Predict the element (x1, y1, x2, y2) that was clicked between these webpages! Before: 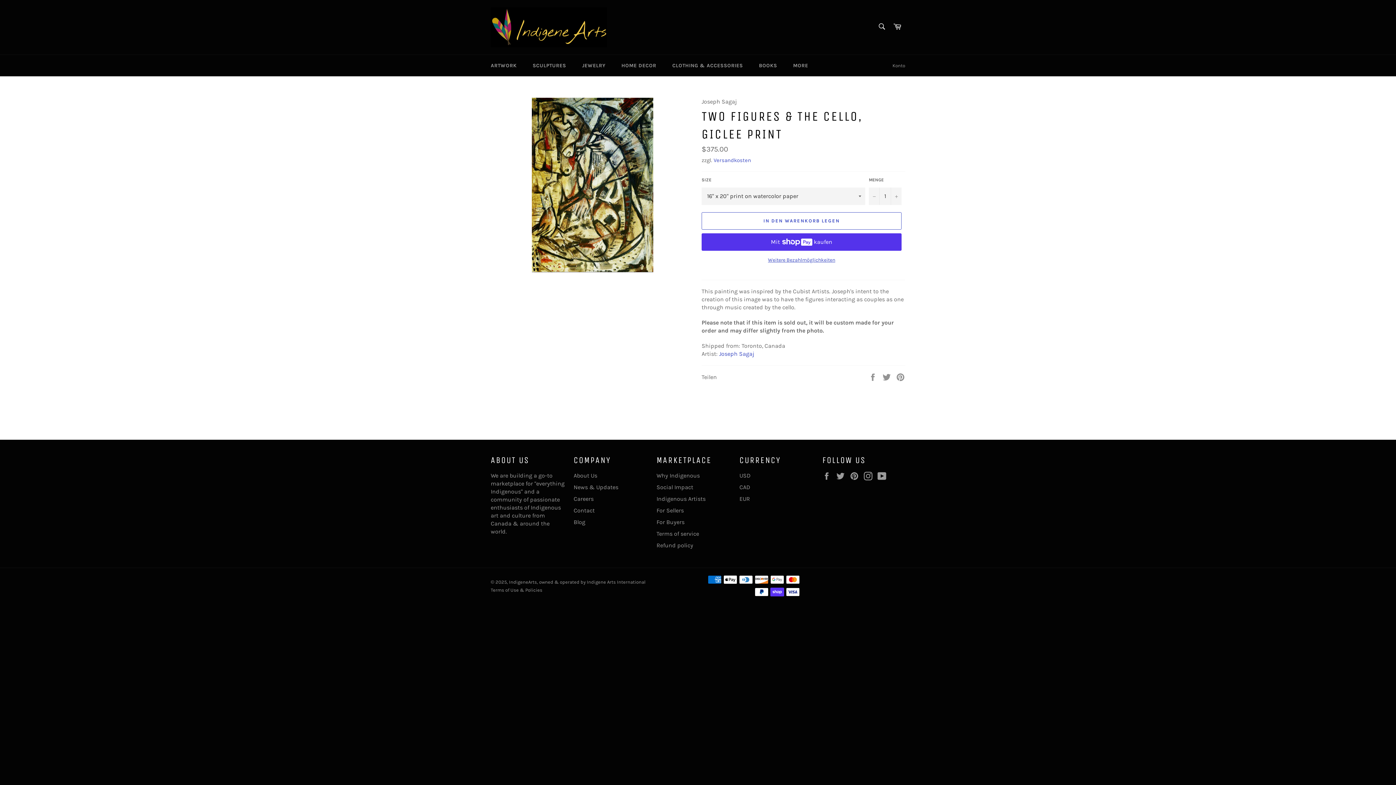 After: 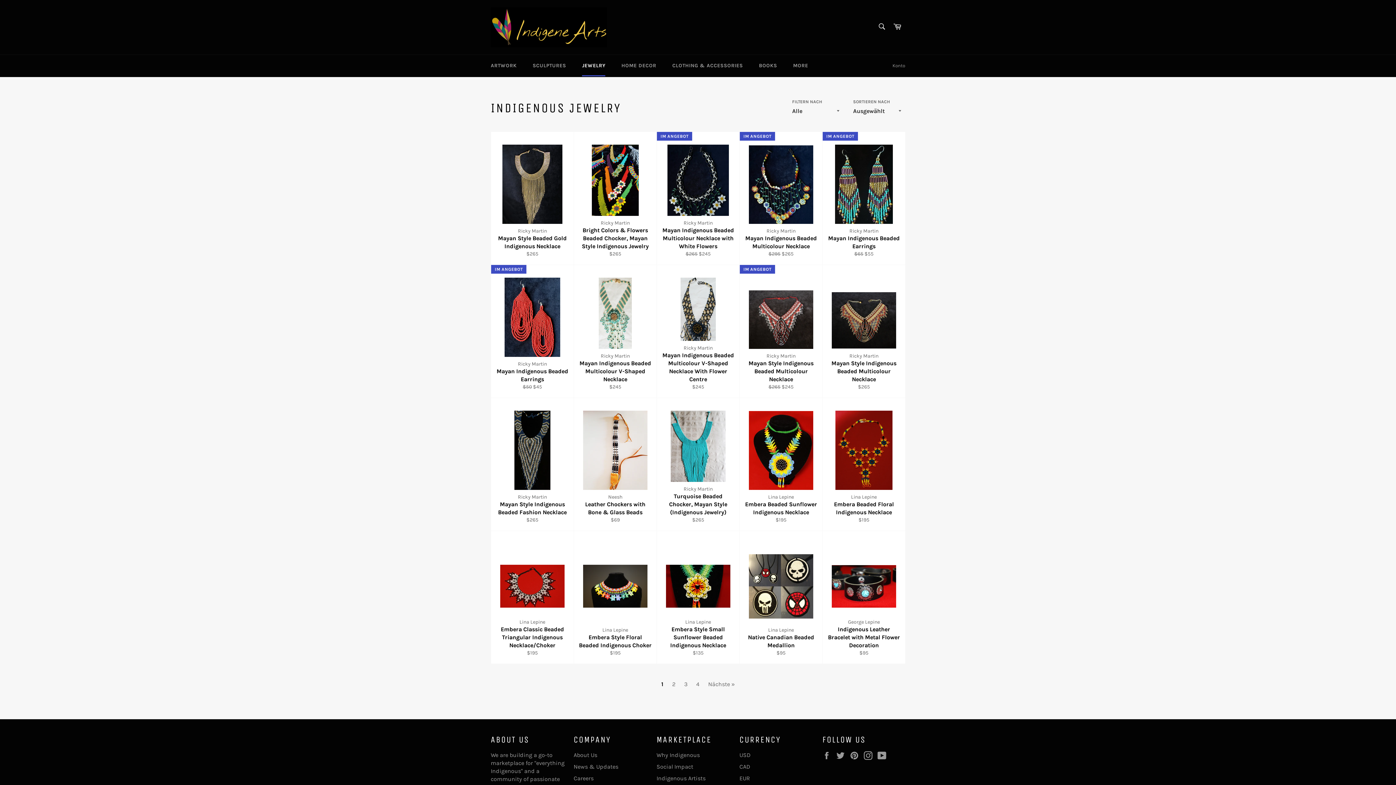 Action: label: JEWELRY bbox: (574, 54, 612, 76)